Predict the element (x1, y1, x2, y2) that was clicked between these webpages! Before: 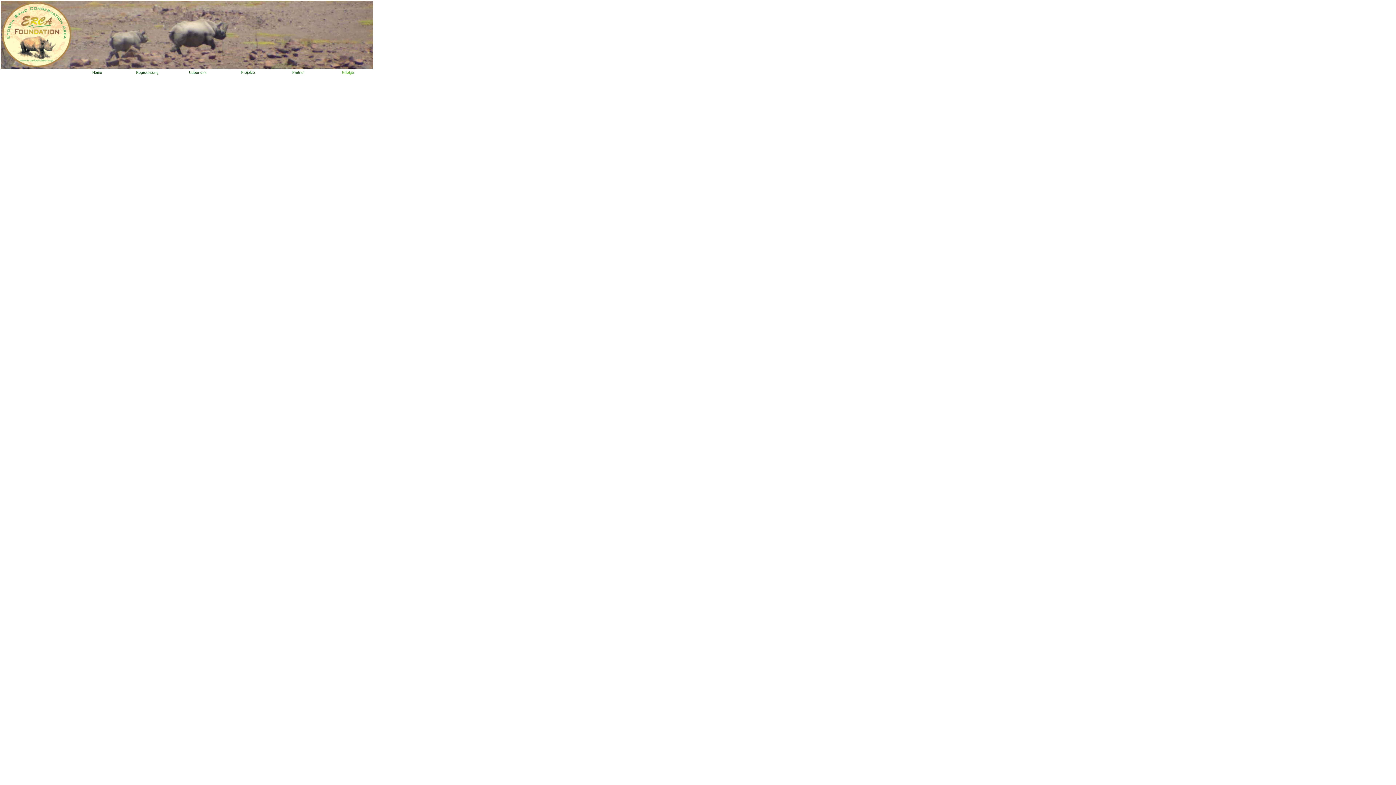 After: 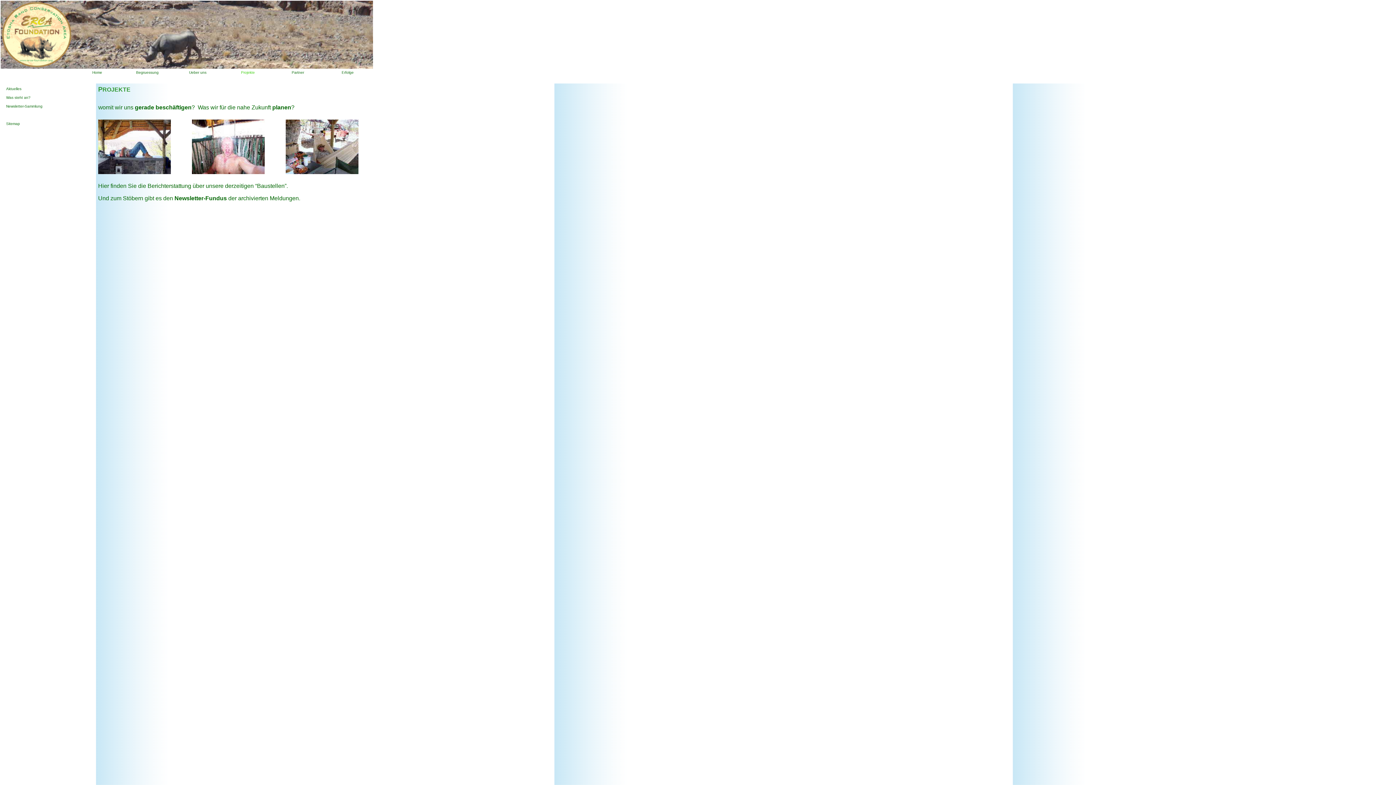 Action: bbox: (241, 68, 255, 74) label: Projekte